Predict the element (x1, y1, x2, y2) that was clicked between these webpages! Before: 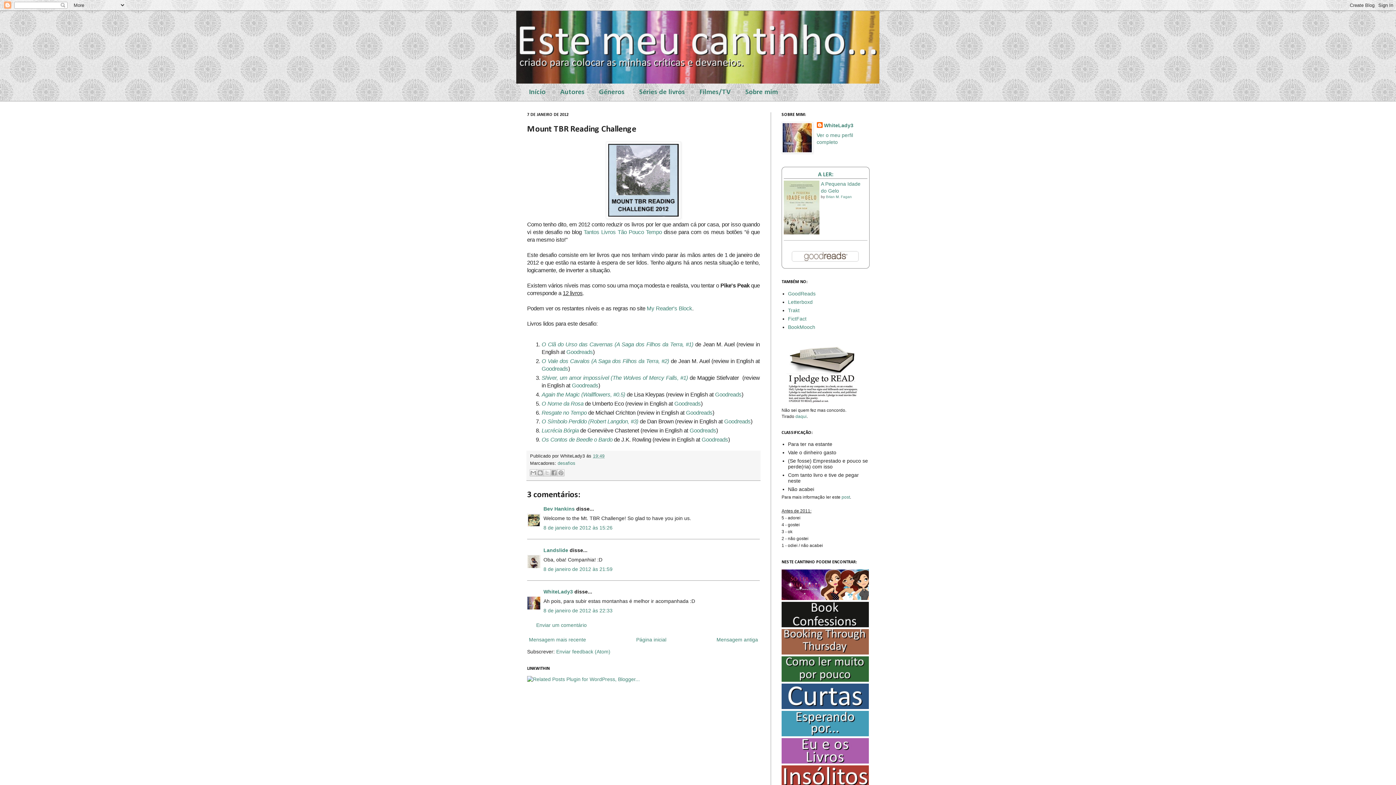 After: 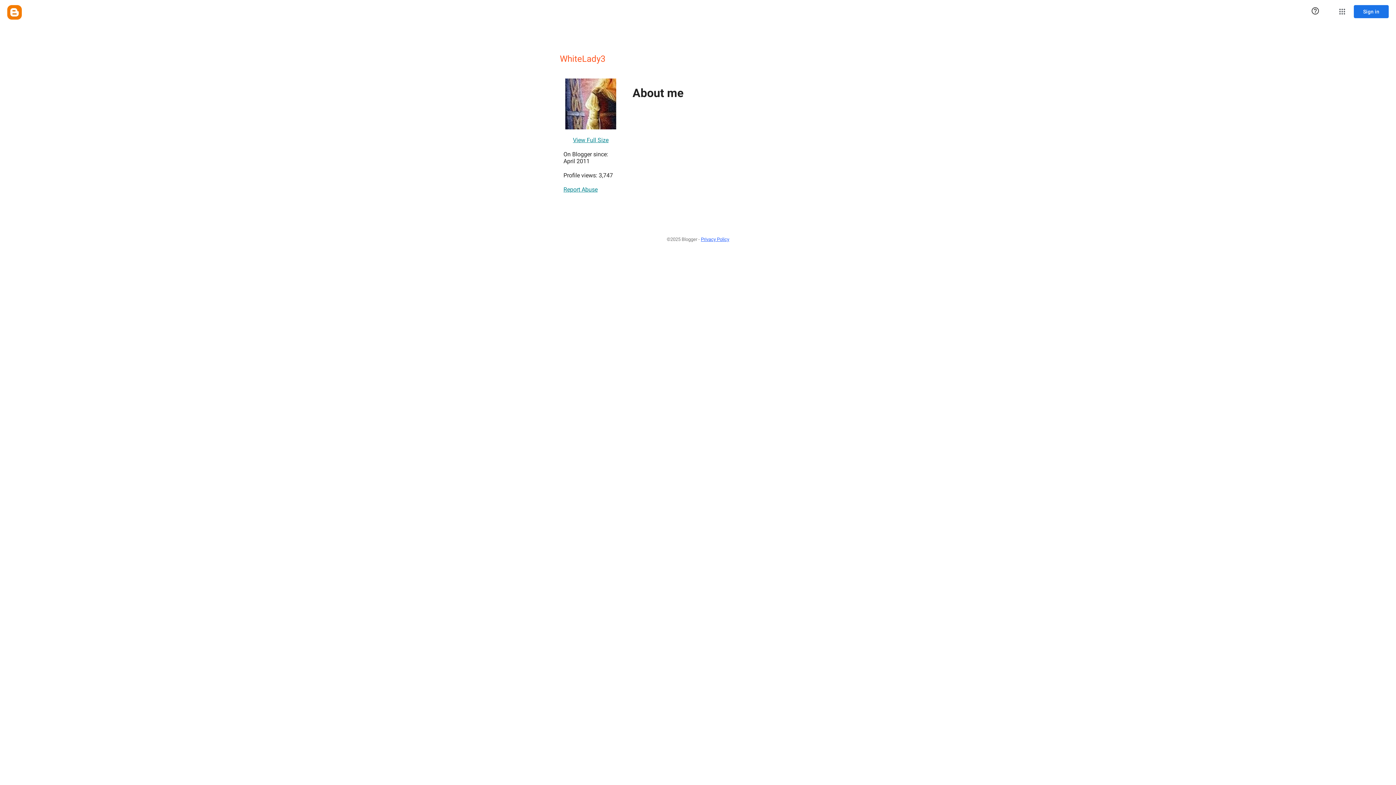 Action: label: WhiteLady3 bbox: (816, 122, 853, 129)